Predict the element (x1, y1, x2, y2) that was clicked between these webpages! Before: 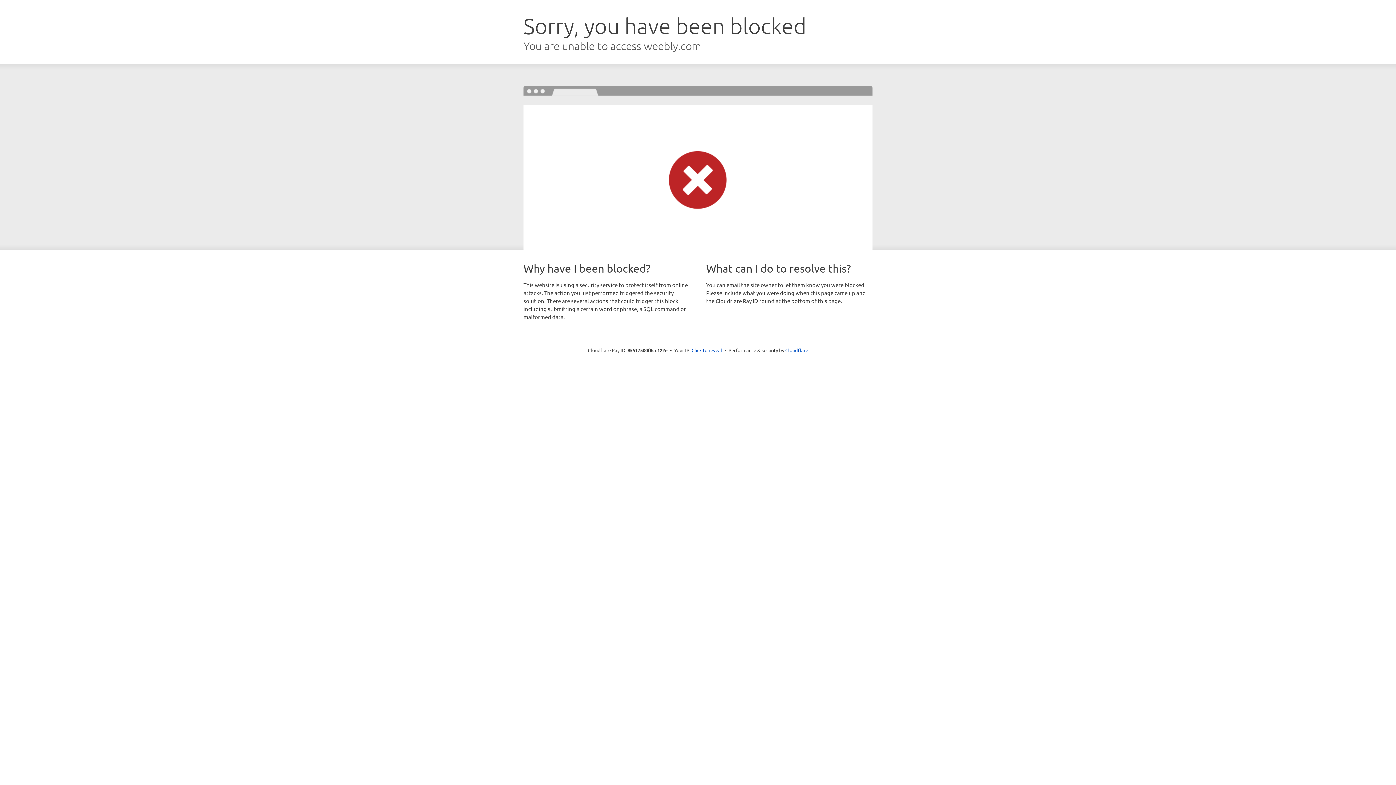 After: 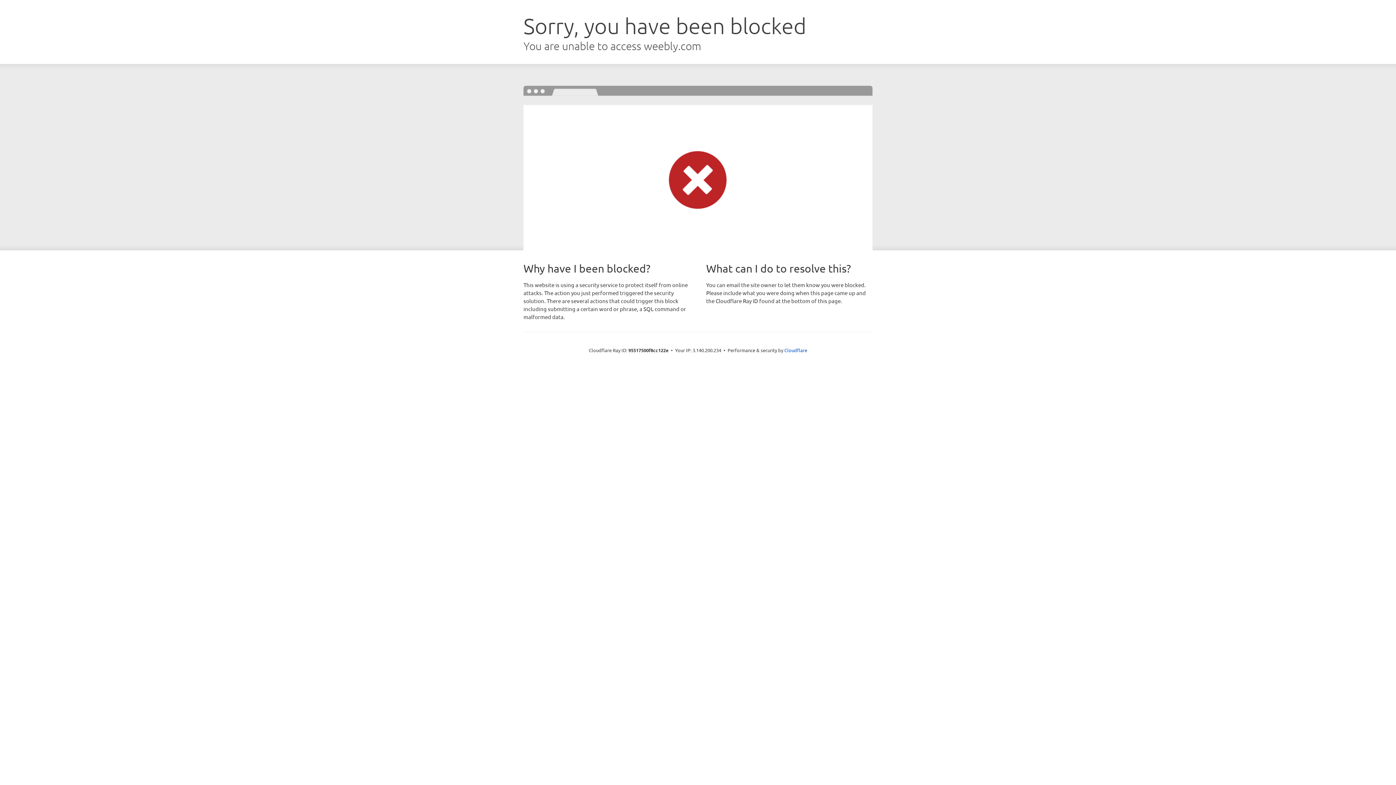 Action: label: Click to reveal bbox: (691, 346, 722, 353)